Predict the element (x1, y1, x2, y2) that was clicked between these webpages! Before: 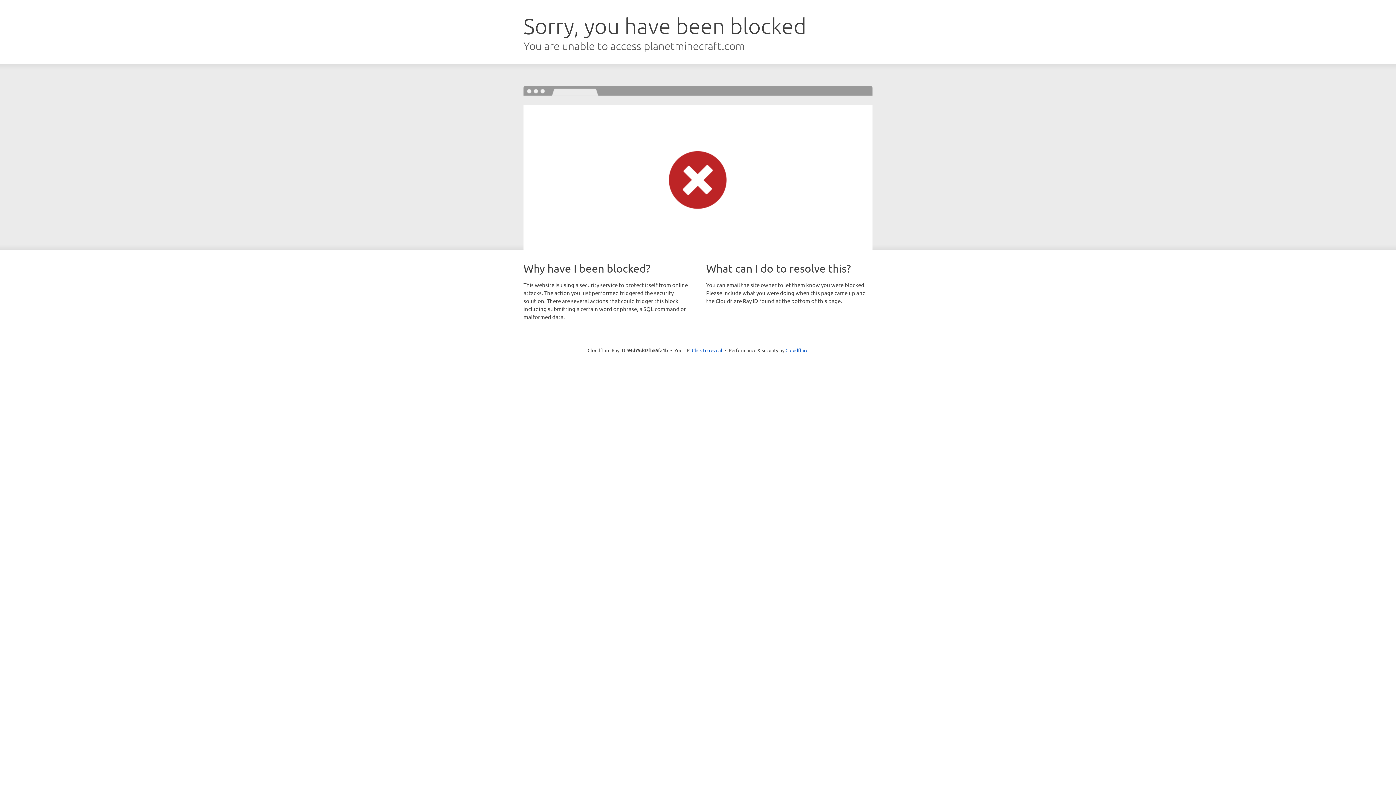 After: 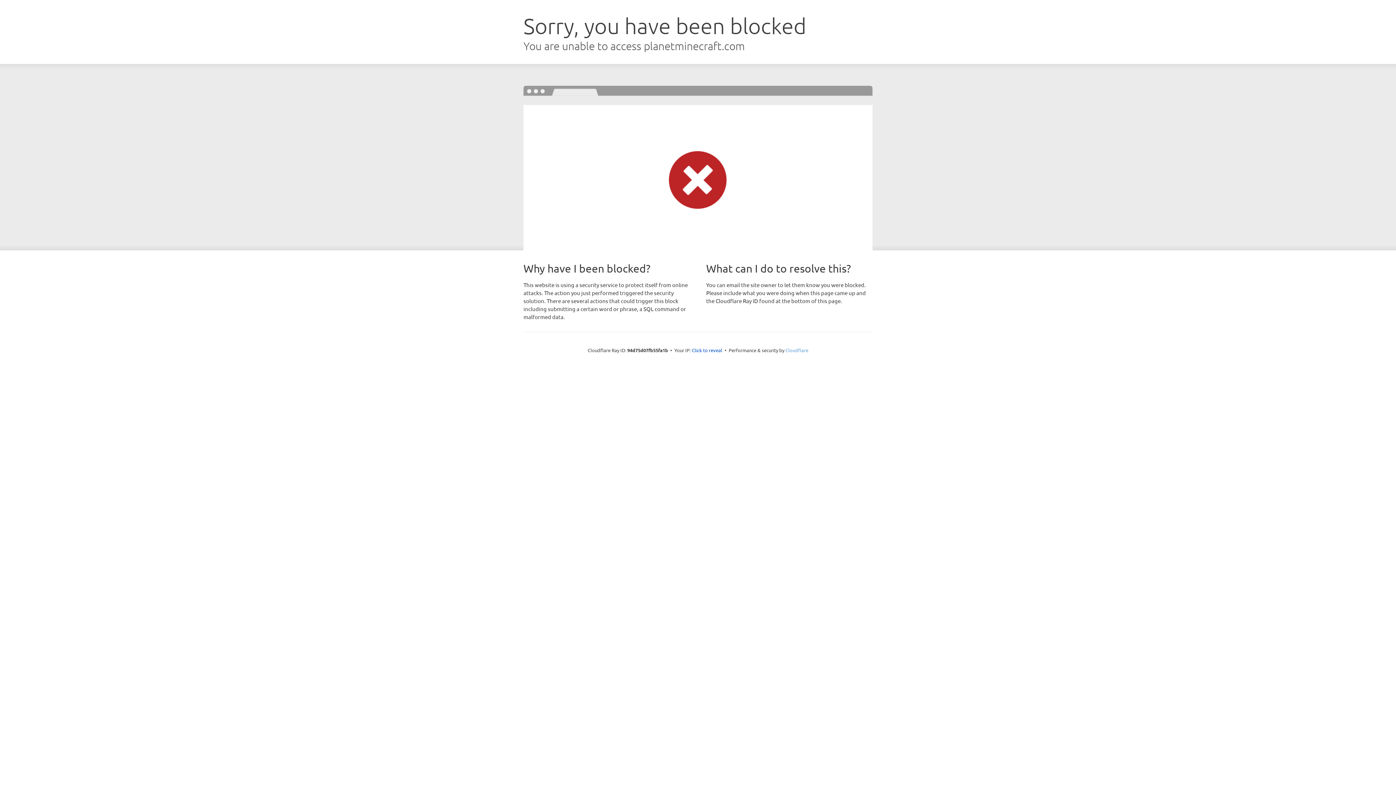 Action: bbox: (785, 347, 808, 353) label: Cloudflare